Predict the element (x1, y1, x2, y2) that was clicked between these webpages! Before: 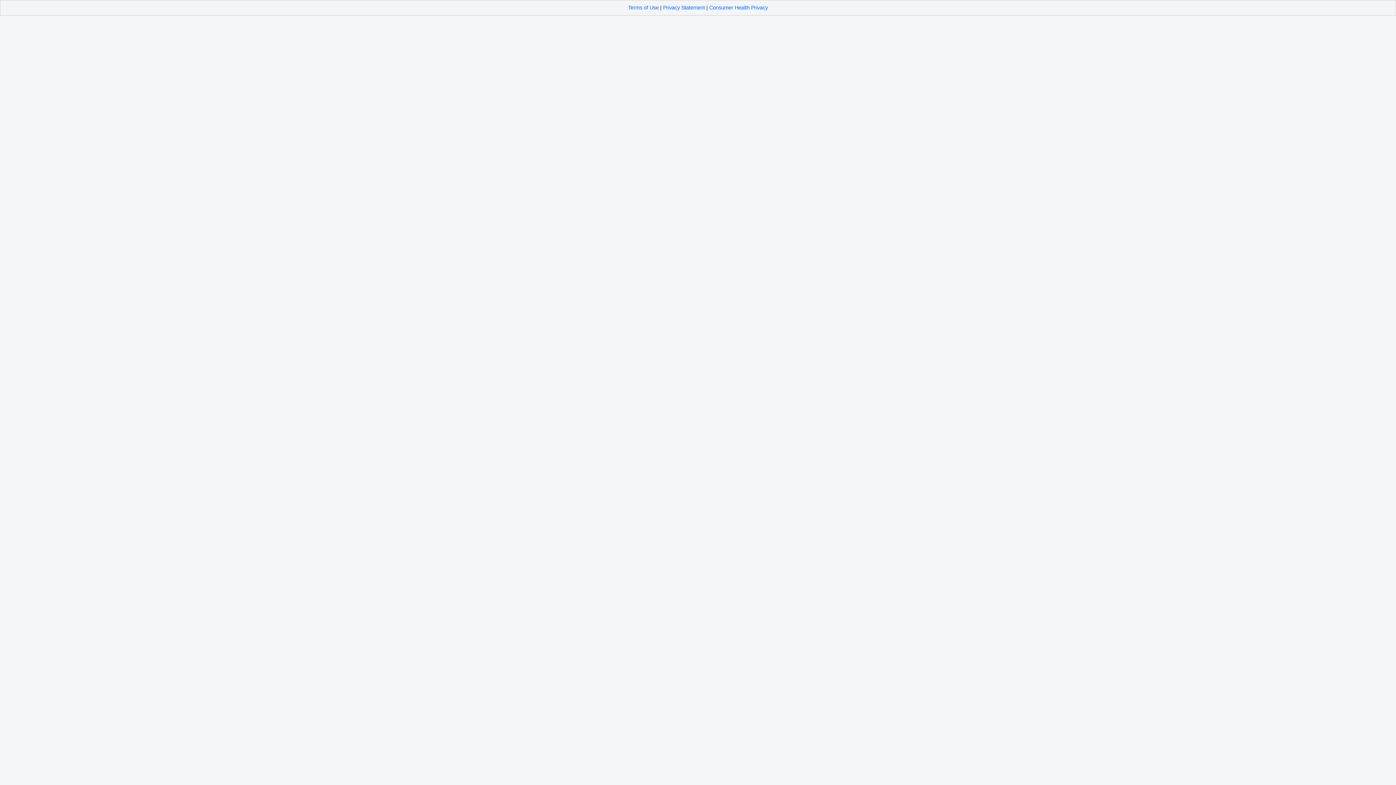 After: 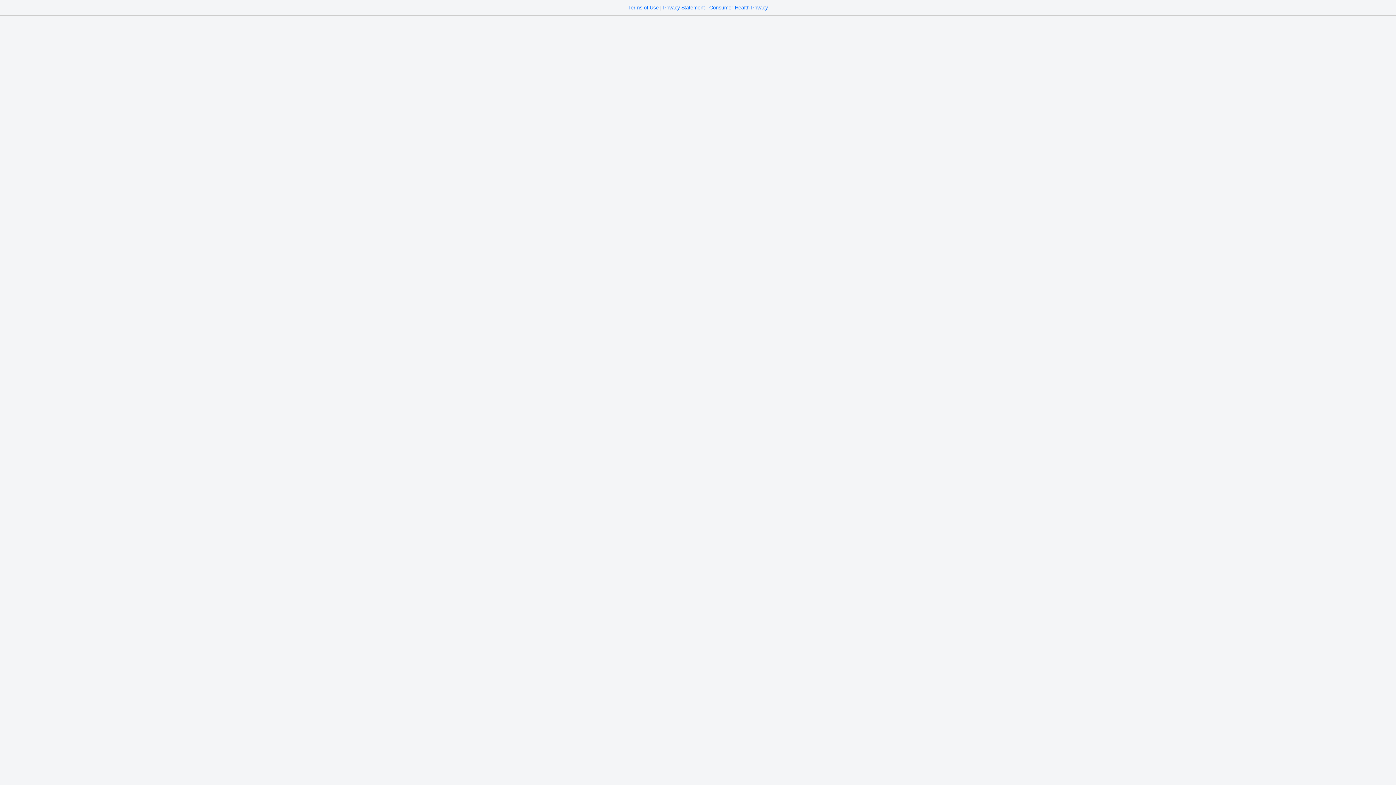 Action: bbox: (628, 4, 658, 10) label: Terms of Use